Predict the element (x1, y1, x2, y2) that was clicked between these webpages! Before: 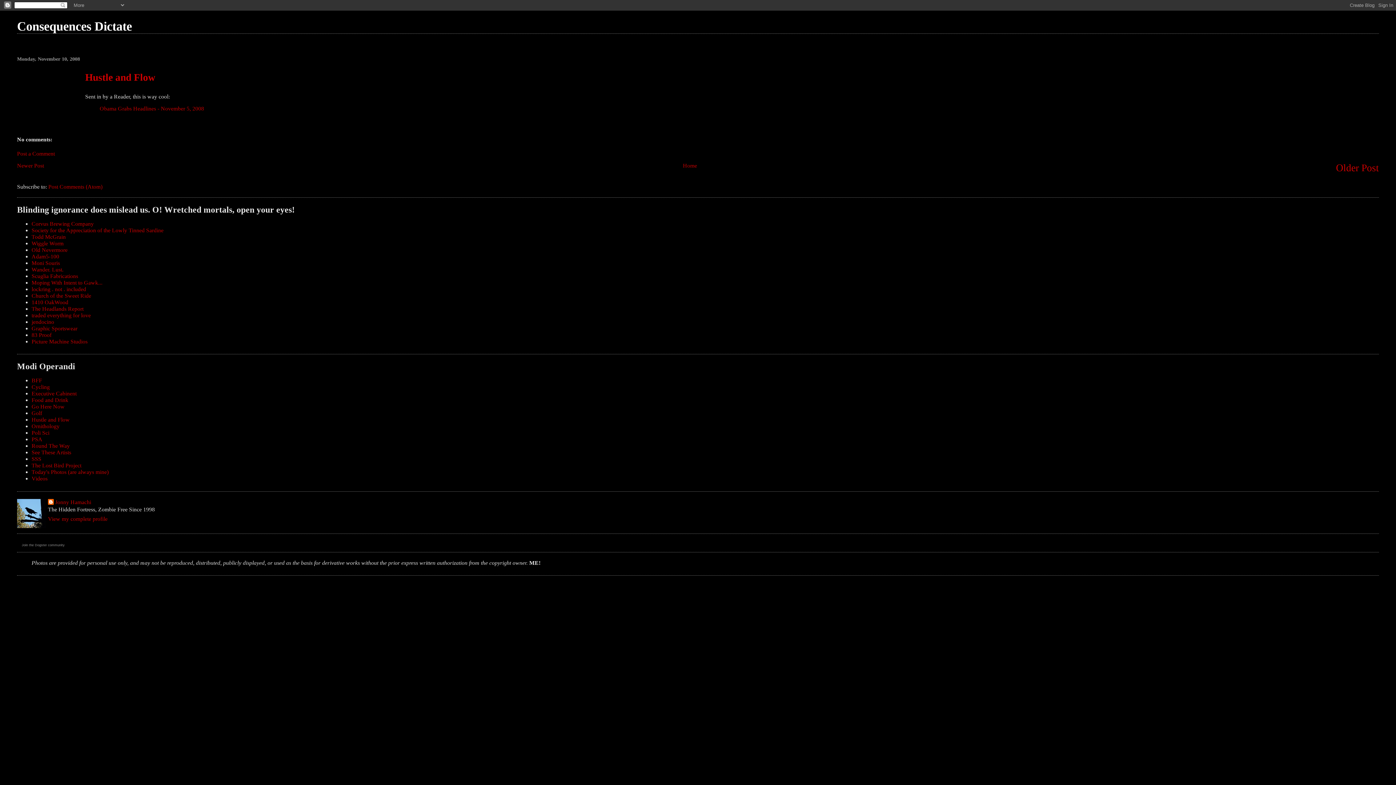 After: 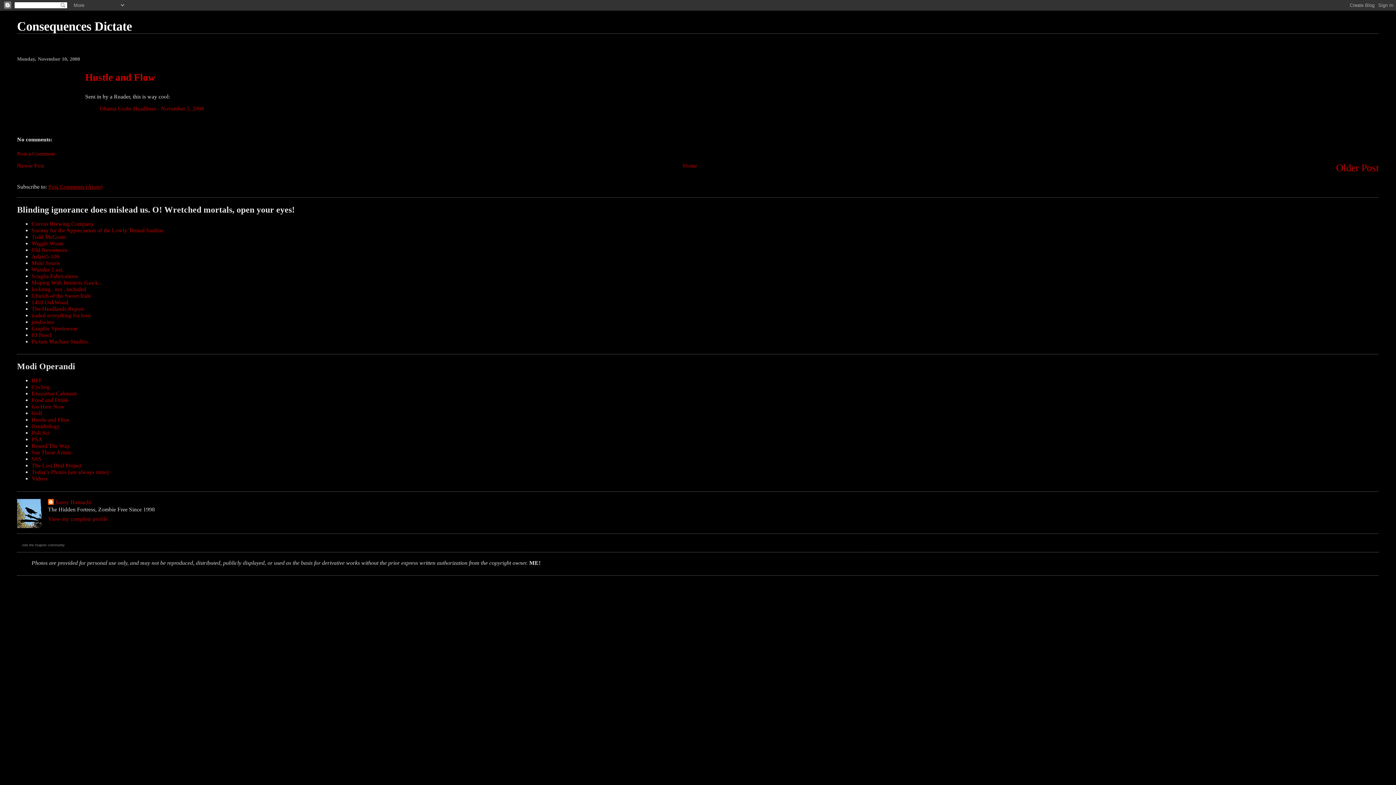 Action: bbox: (48, 183, 102, 189) label: Post Comments (Atom)